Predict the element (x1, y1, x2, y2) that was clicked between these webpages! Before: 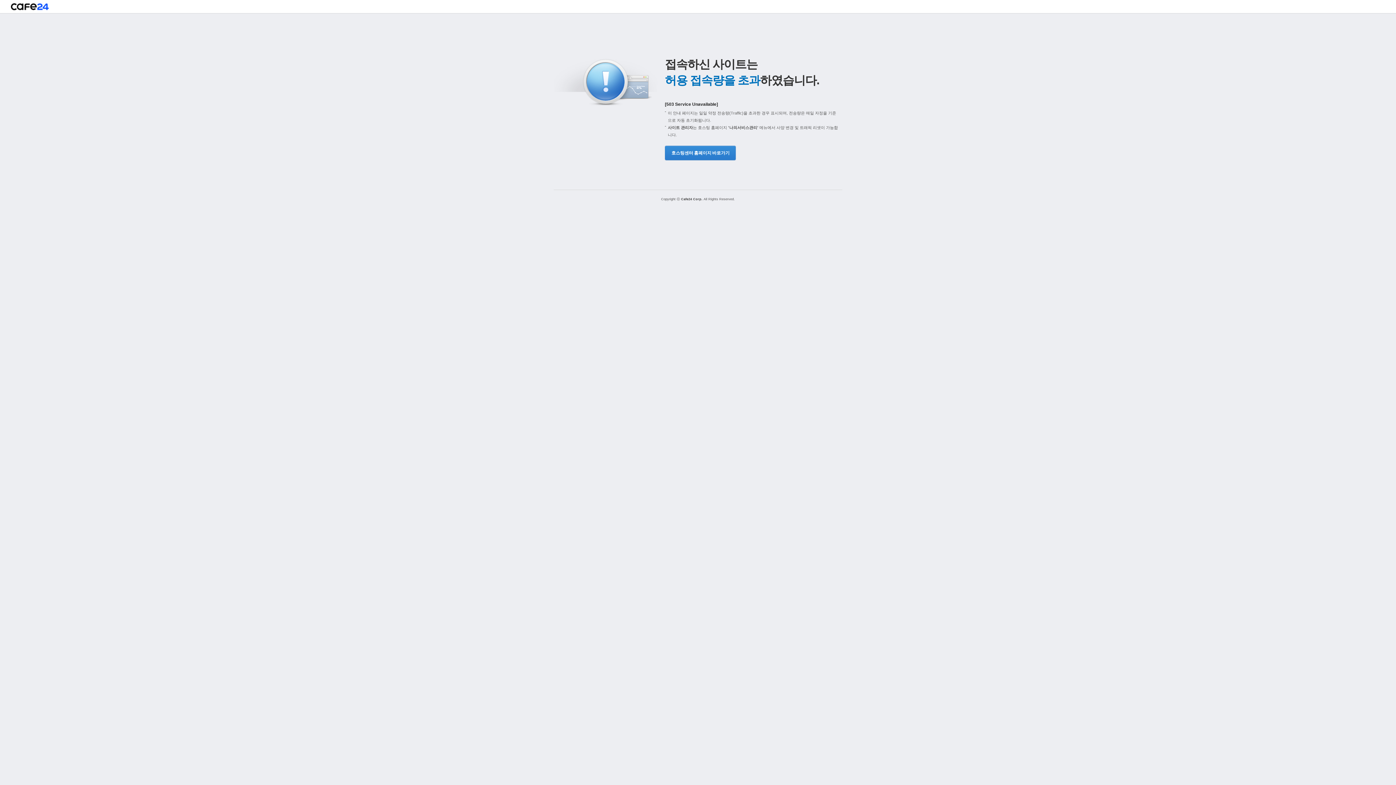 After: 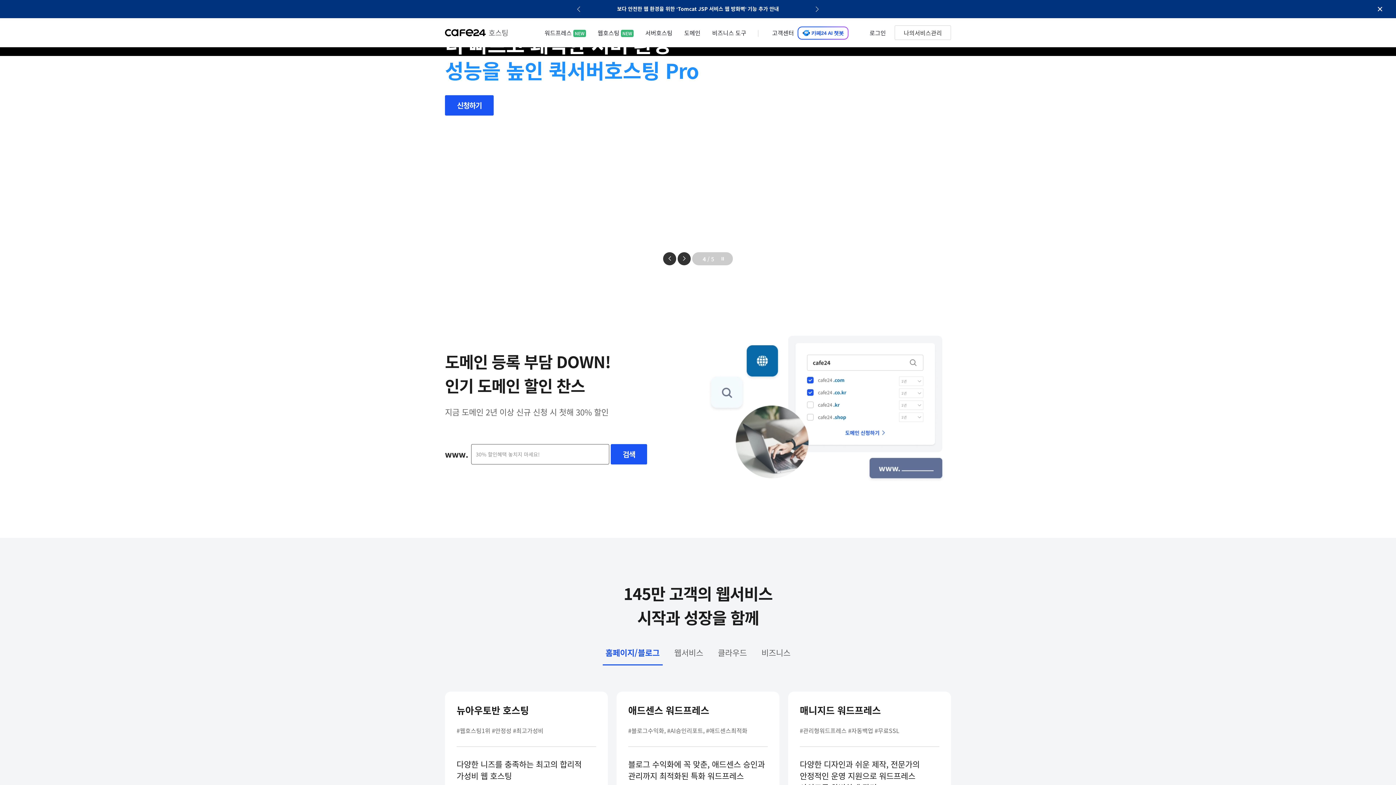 Action: bbox: (10, 3, 48, 13)